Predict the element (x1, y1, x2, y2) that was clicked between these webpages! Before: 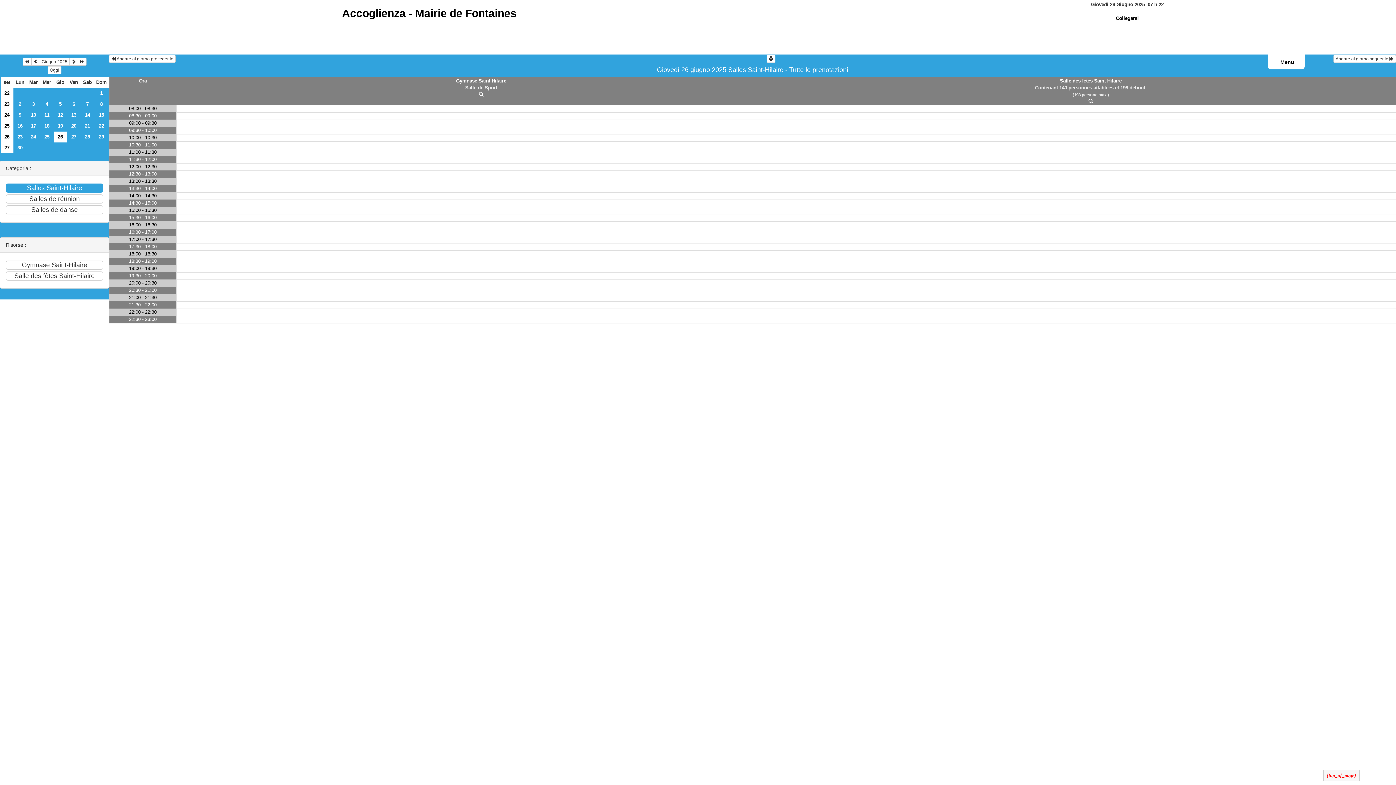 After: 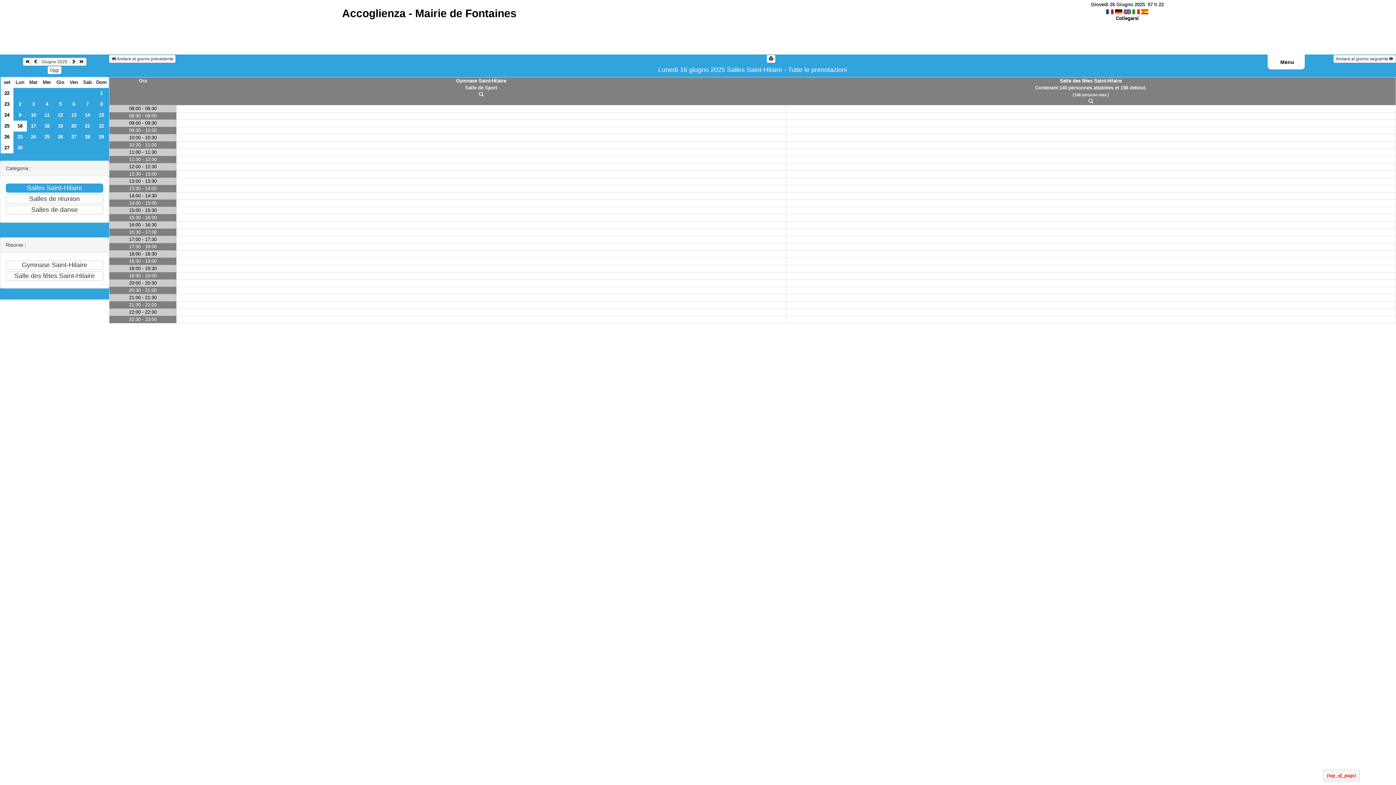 Action: label: 16 bbox: (13, 120, 26, 131)